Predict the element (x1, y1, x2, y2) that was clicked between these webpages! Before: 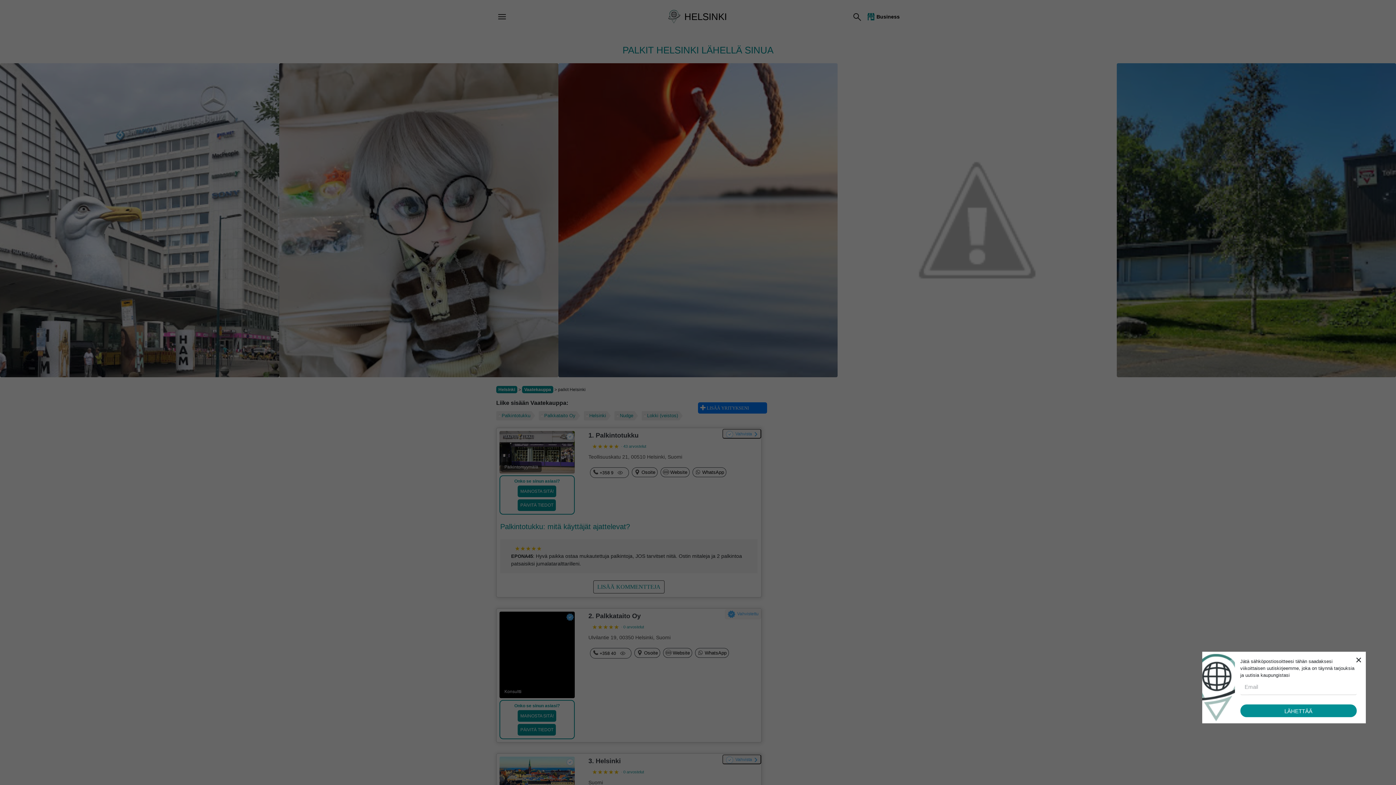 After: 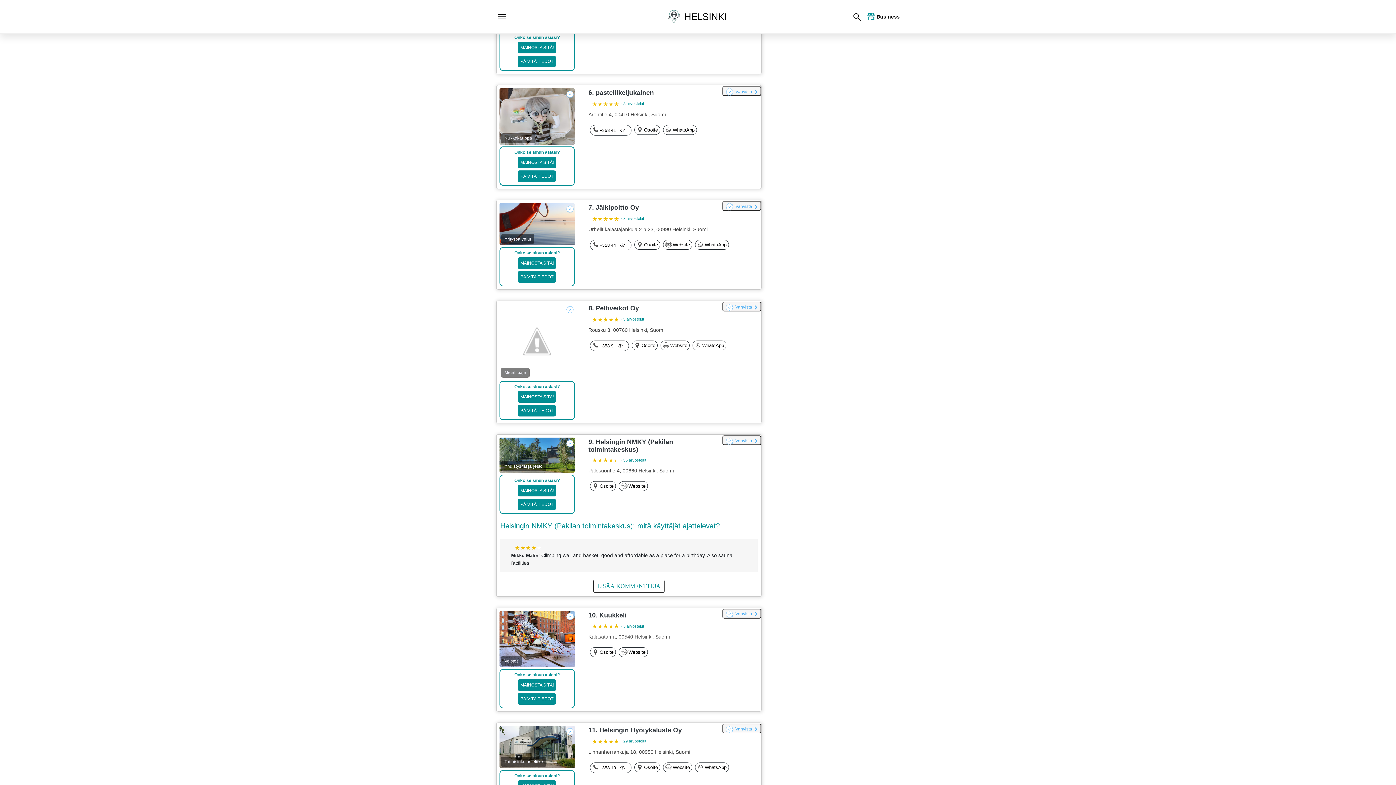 Action: bbox: (641, 411, 682, 420) label: Lokki (veistos)